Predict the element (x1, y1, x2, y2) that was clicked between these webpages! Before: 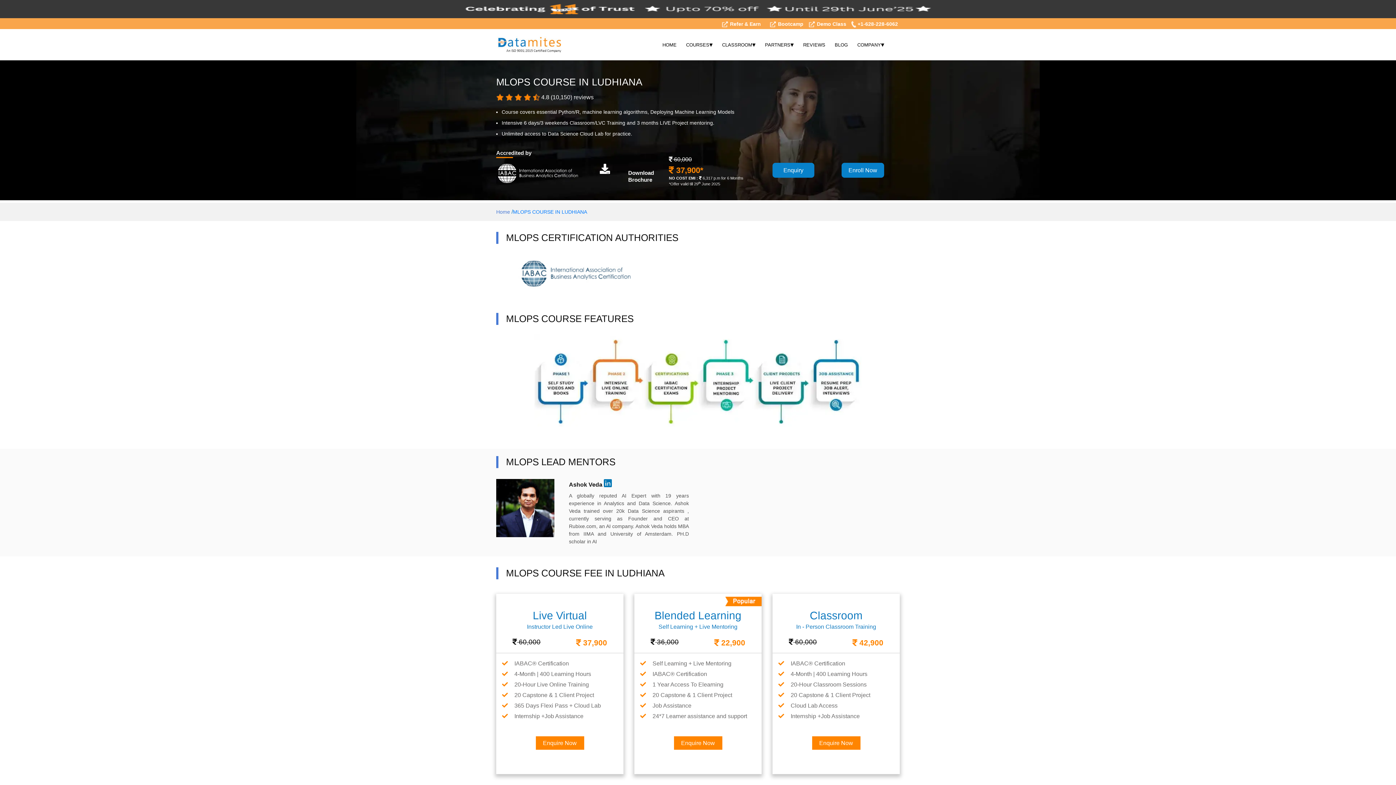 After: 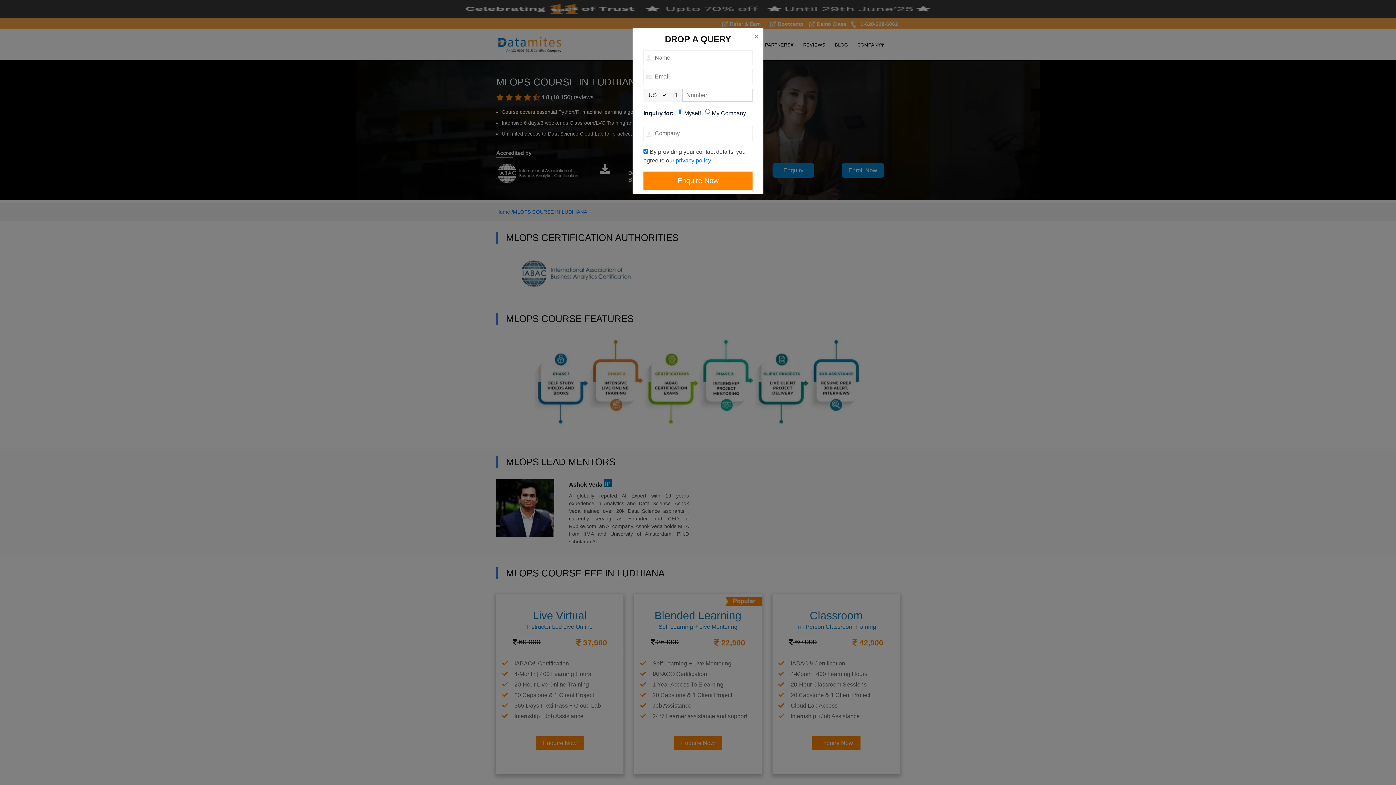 Action: label: Enquire Now bbox: (674, 736, 722, 750)